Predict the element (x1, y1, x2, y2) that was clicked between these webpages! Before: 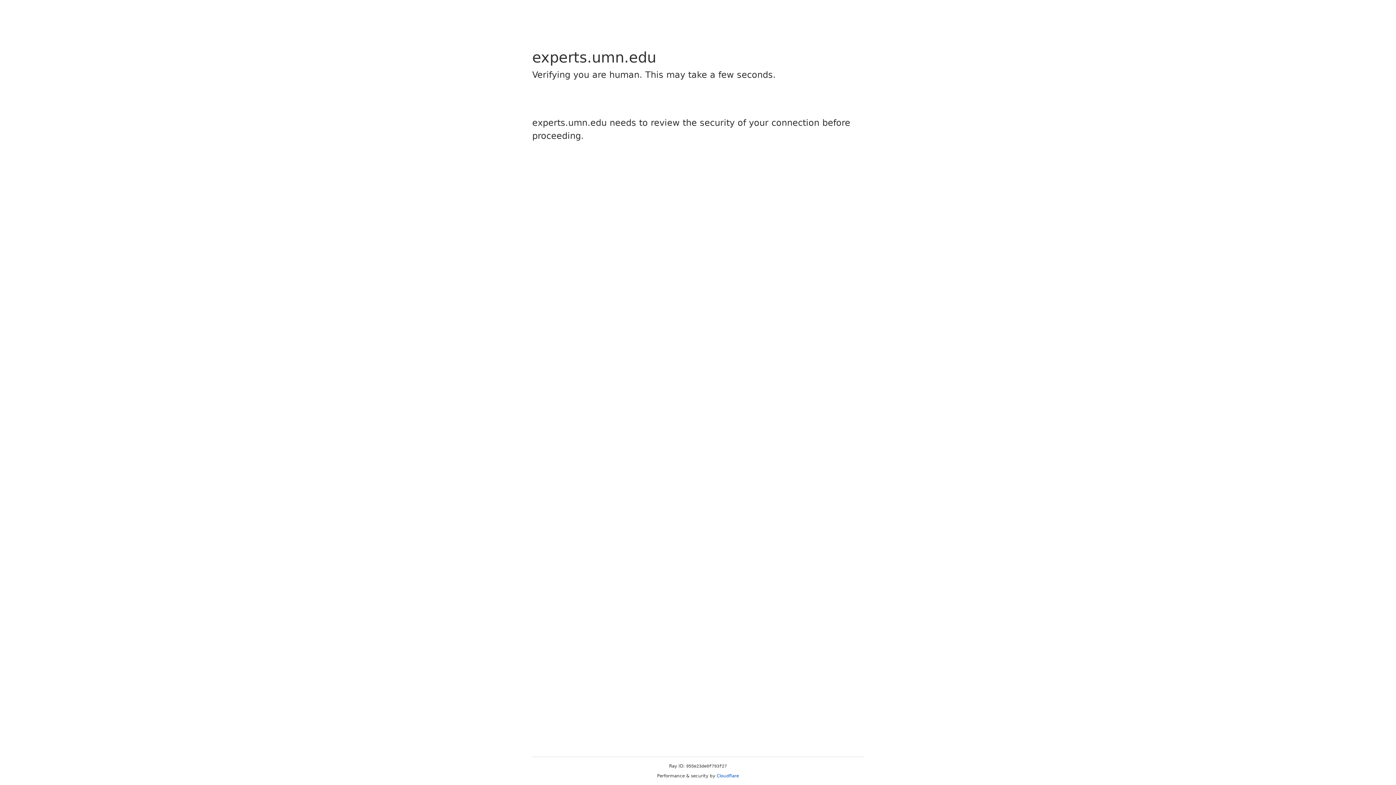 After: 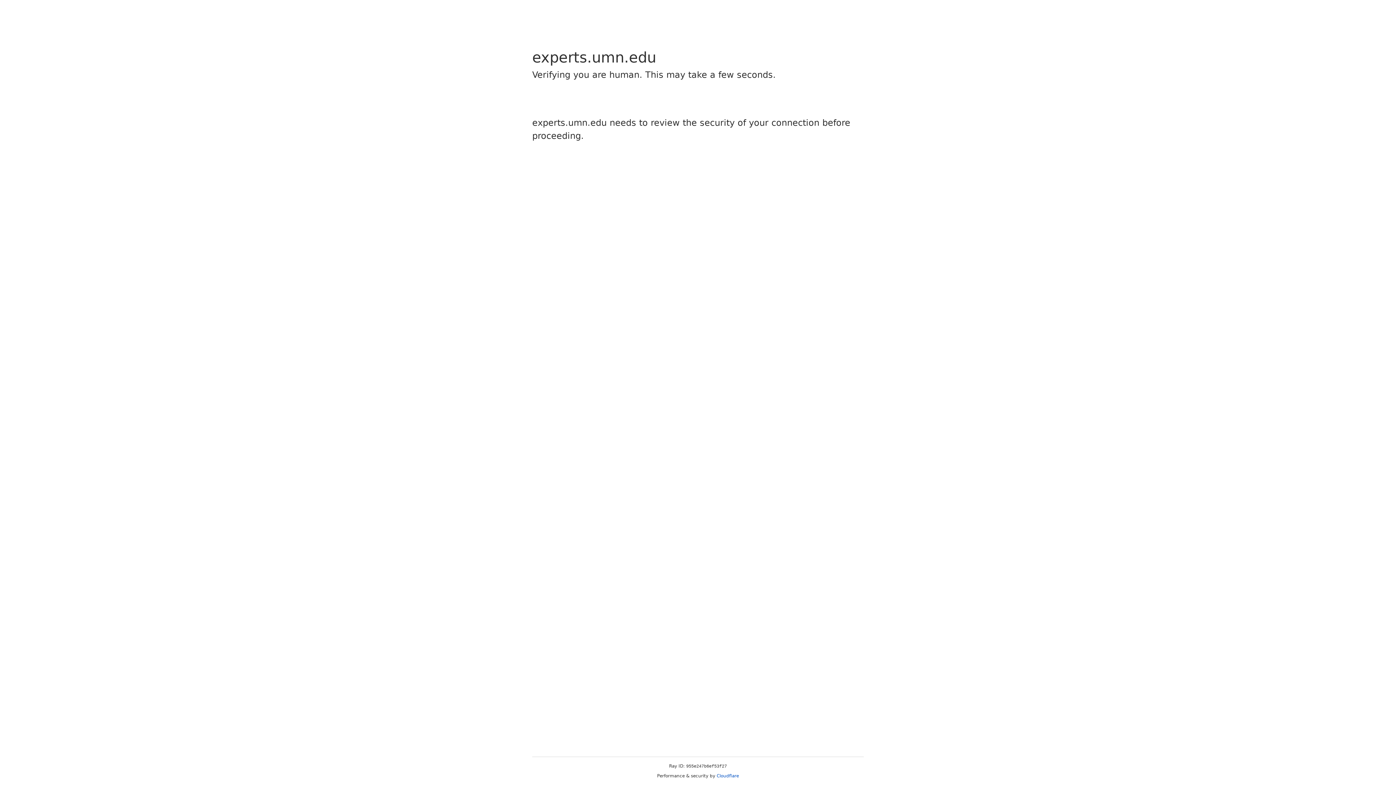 Action: bbox: (716, 773, 739, 778) label: Cloudflare